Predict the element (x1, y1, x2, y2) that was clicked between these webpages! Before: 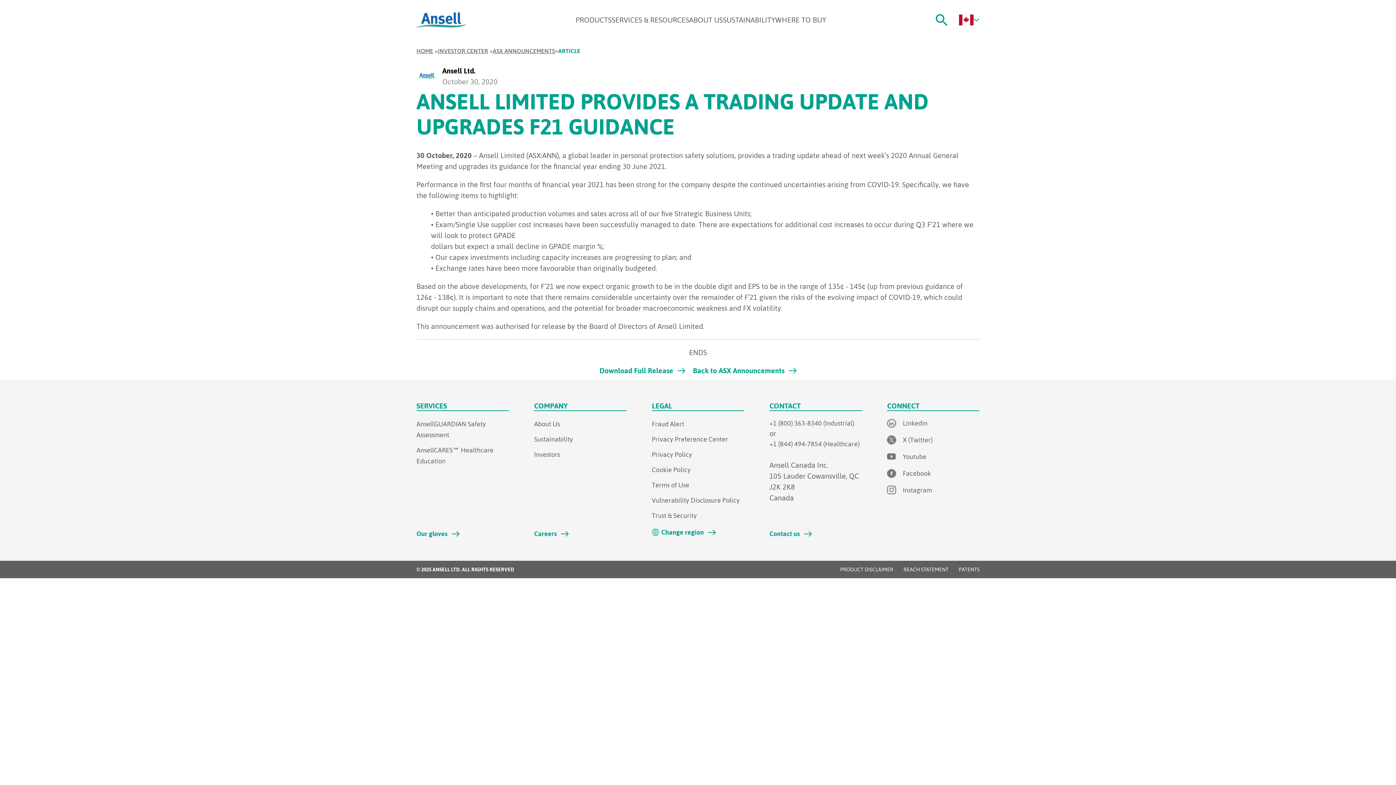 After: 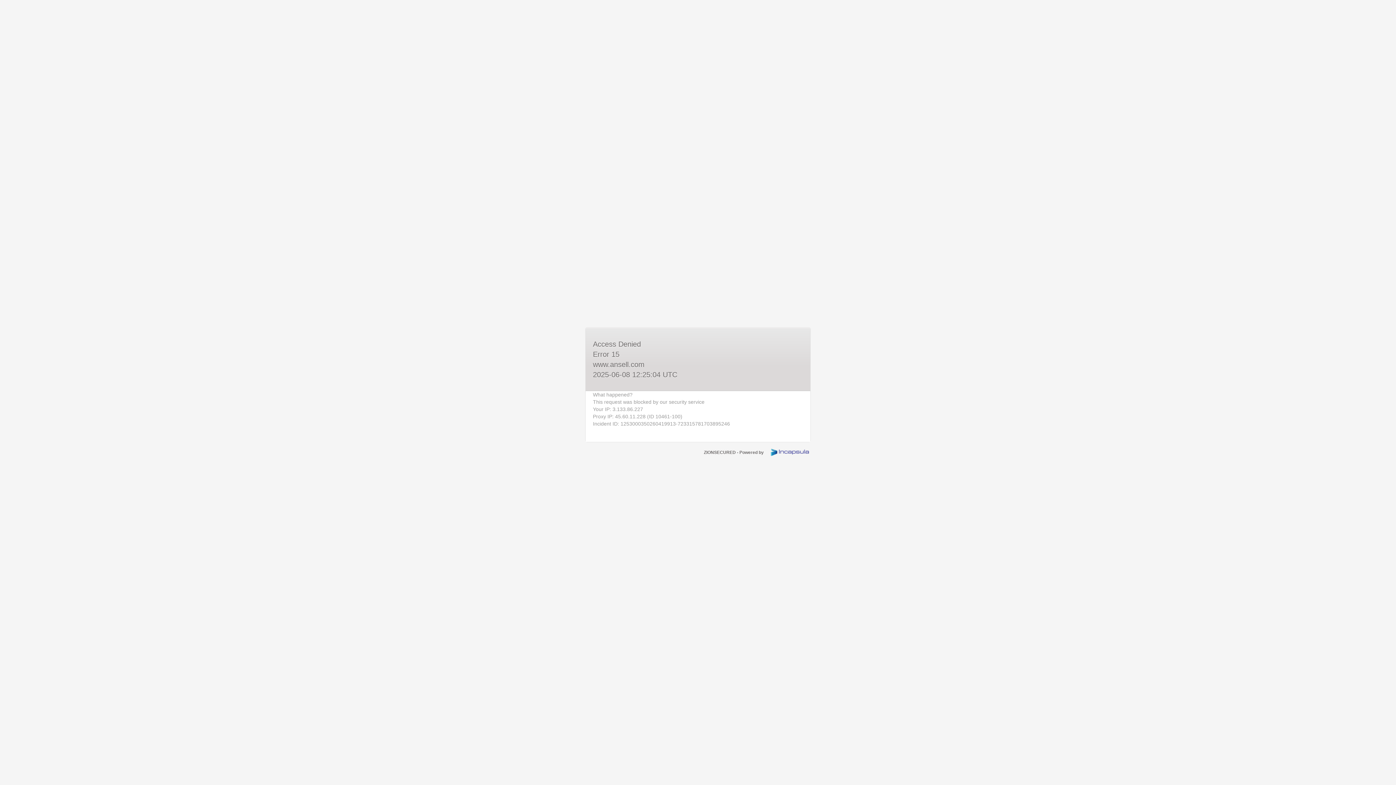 Action: bbox: (599, 366, 685, 375) label: Download Full Release